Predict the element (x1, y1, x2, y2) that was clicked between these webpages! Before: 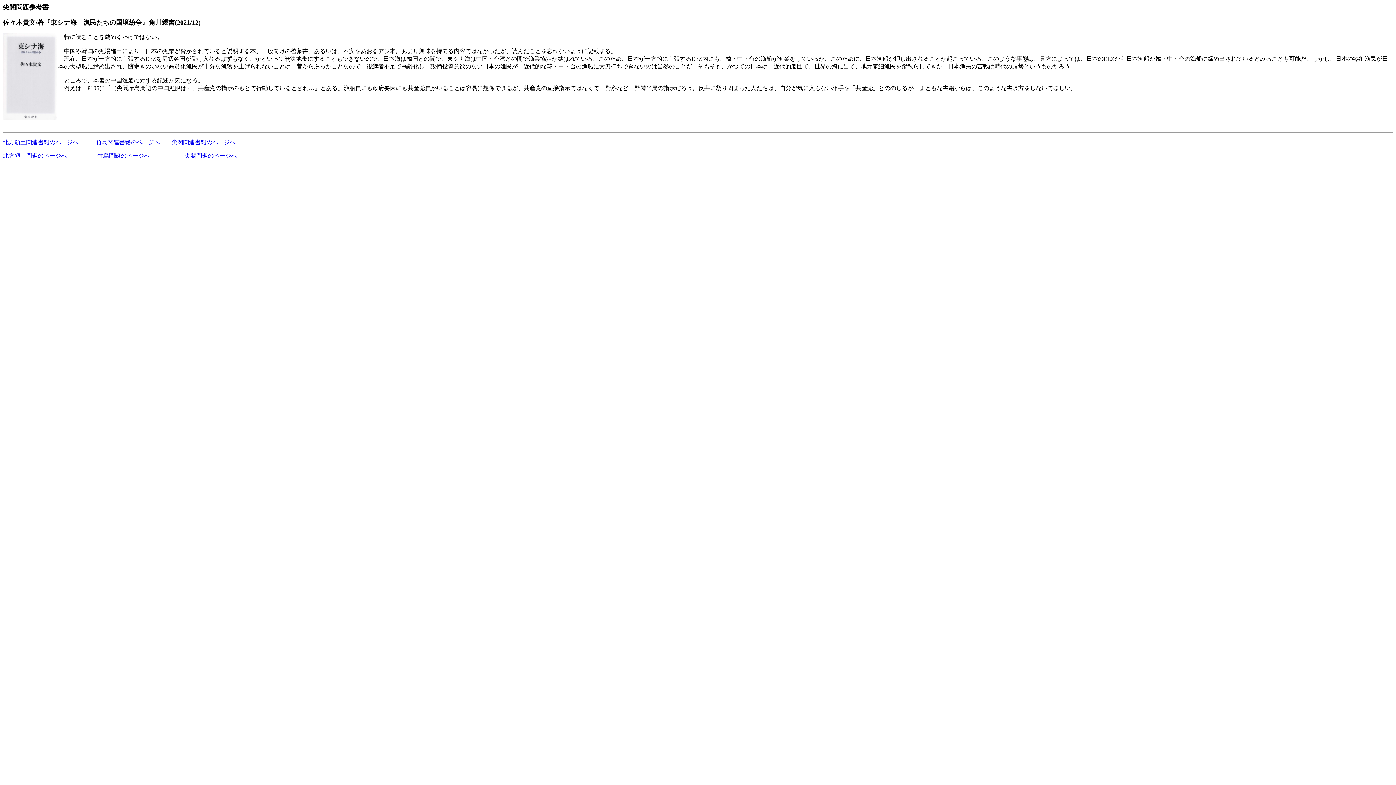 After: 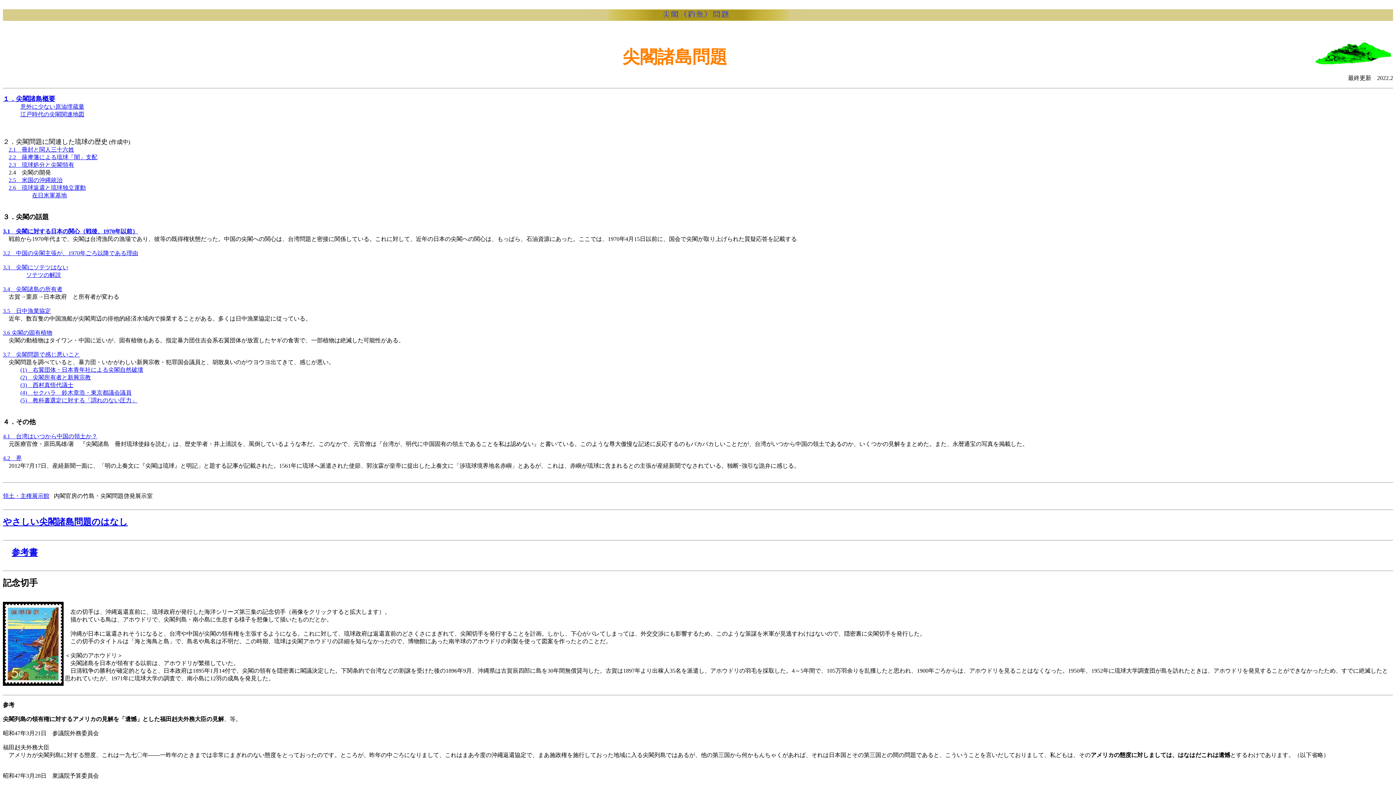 Action: bbox: (184, 152, 237, 158) label: 尖閣問題のページへ